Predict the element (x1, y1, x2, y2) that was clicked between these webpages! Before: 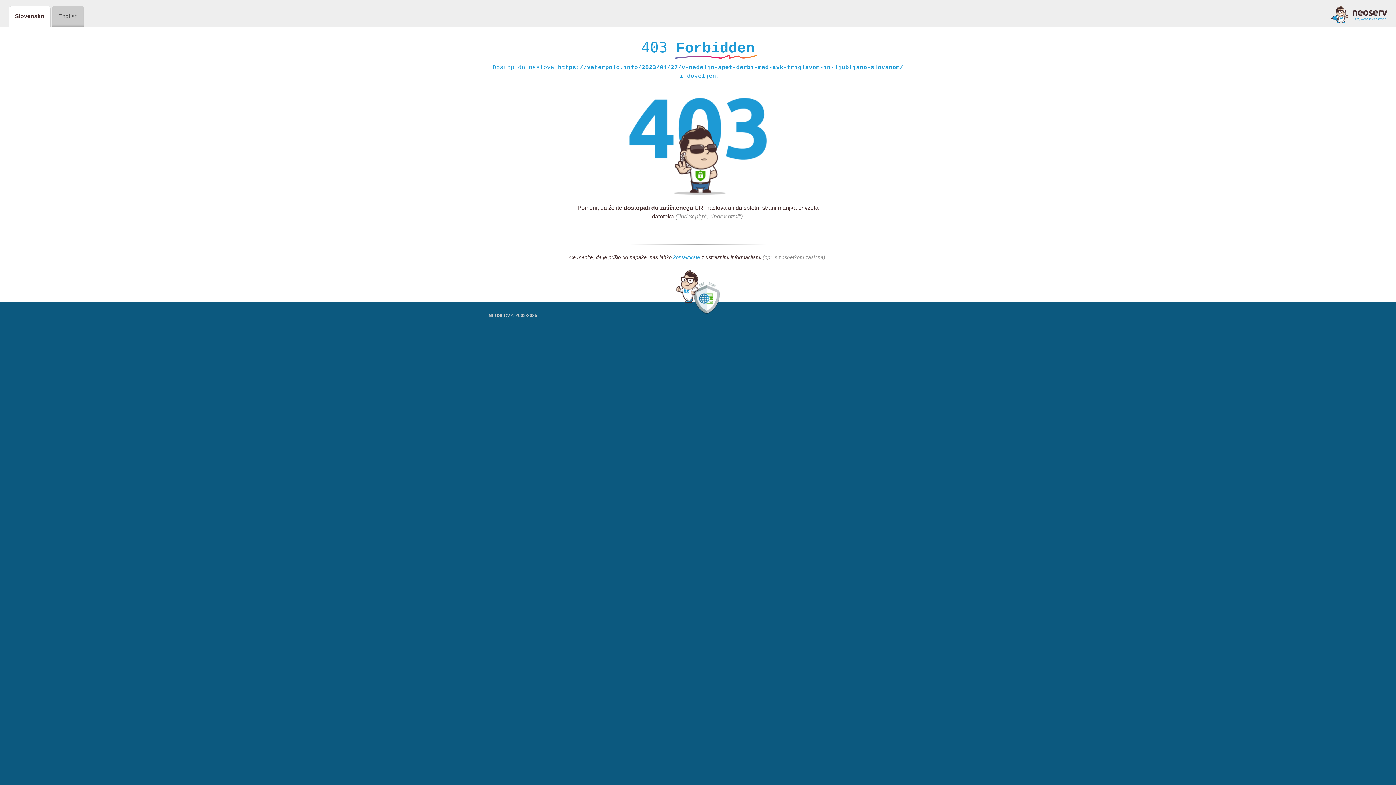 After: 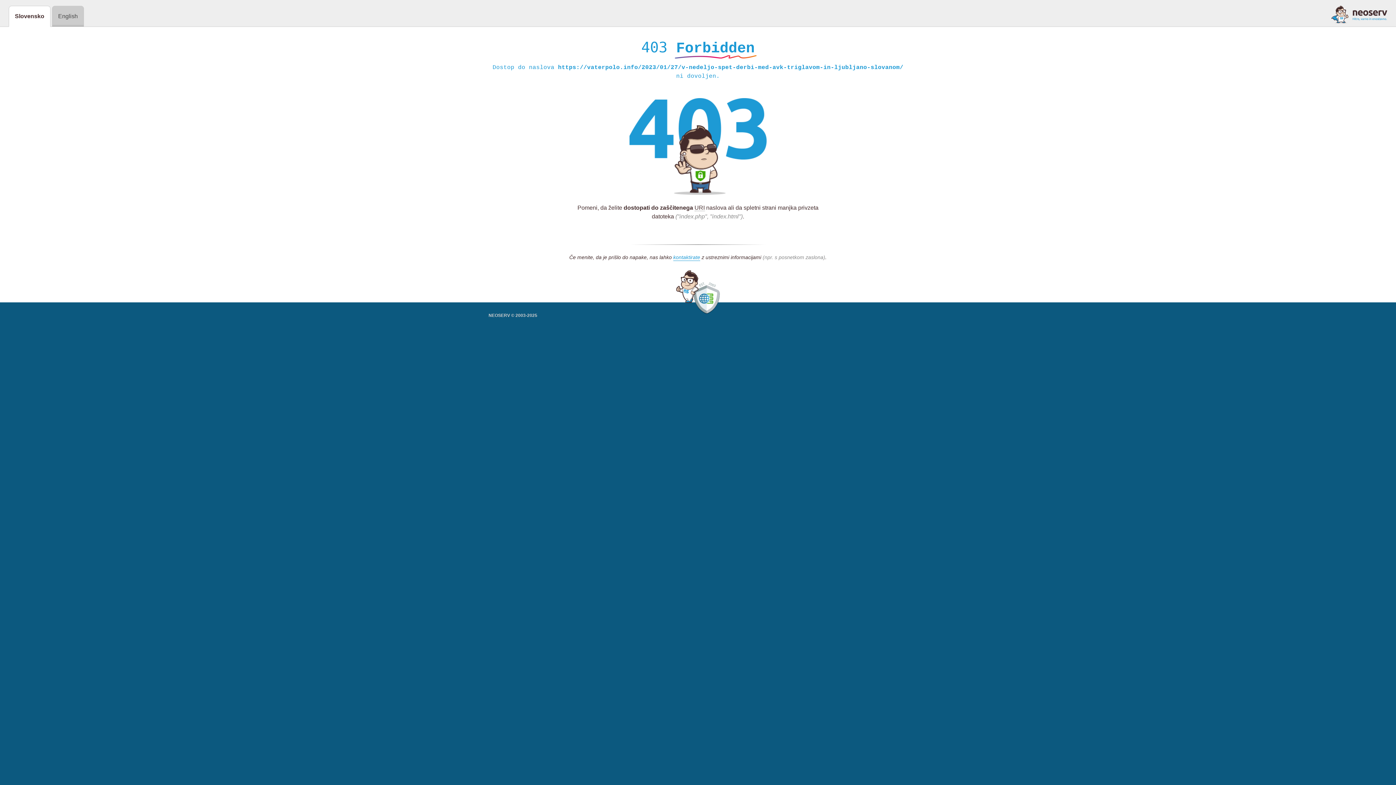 Action: bbox: (1331, 5, 1387, 23)